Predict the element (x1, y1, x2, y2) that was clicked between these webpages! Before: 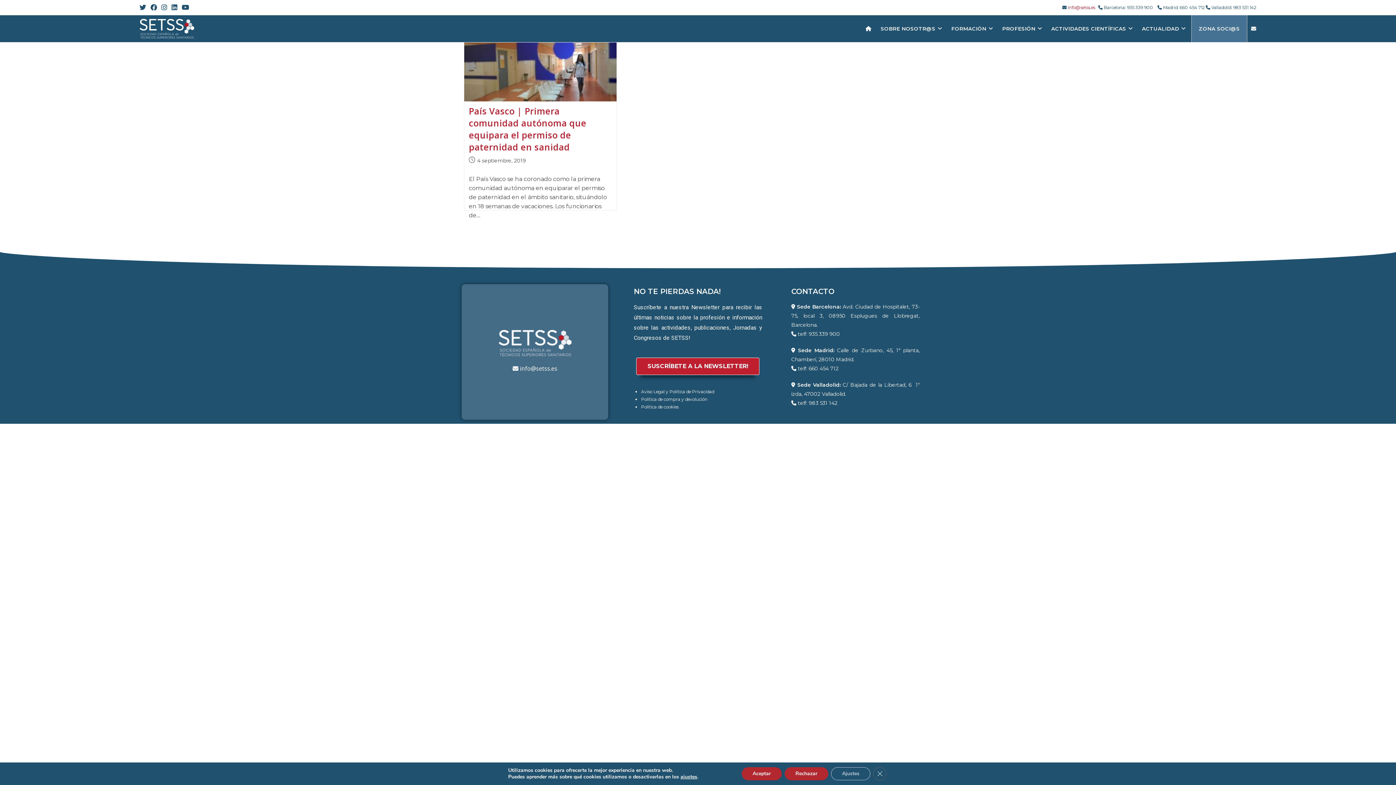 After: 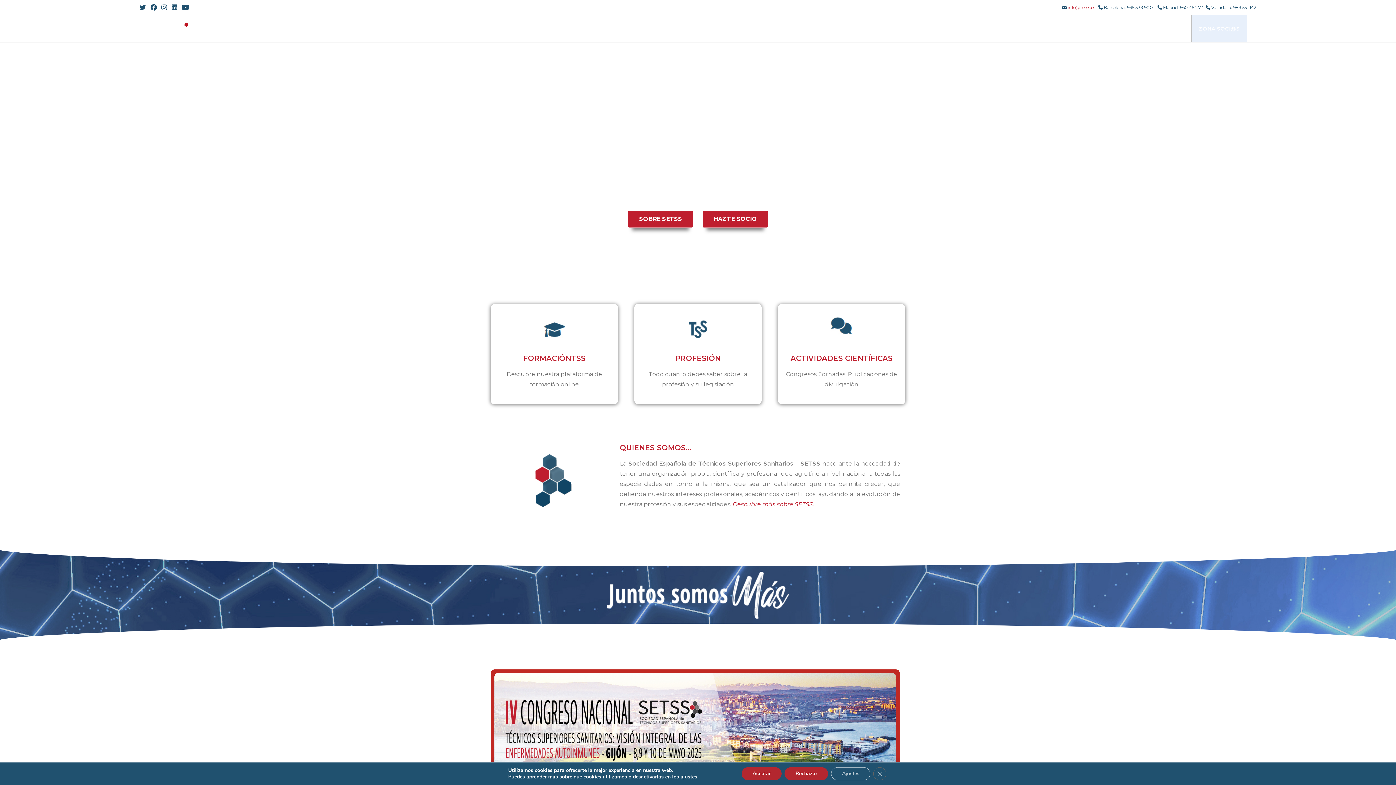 Action: bbox: (862, 15, 877, 42)